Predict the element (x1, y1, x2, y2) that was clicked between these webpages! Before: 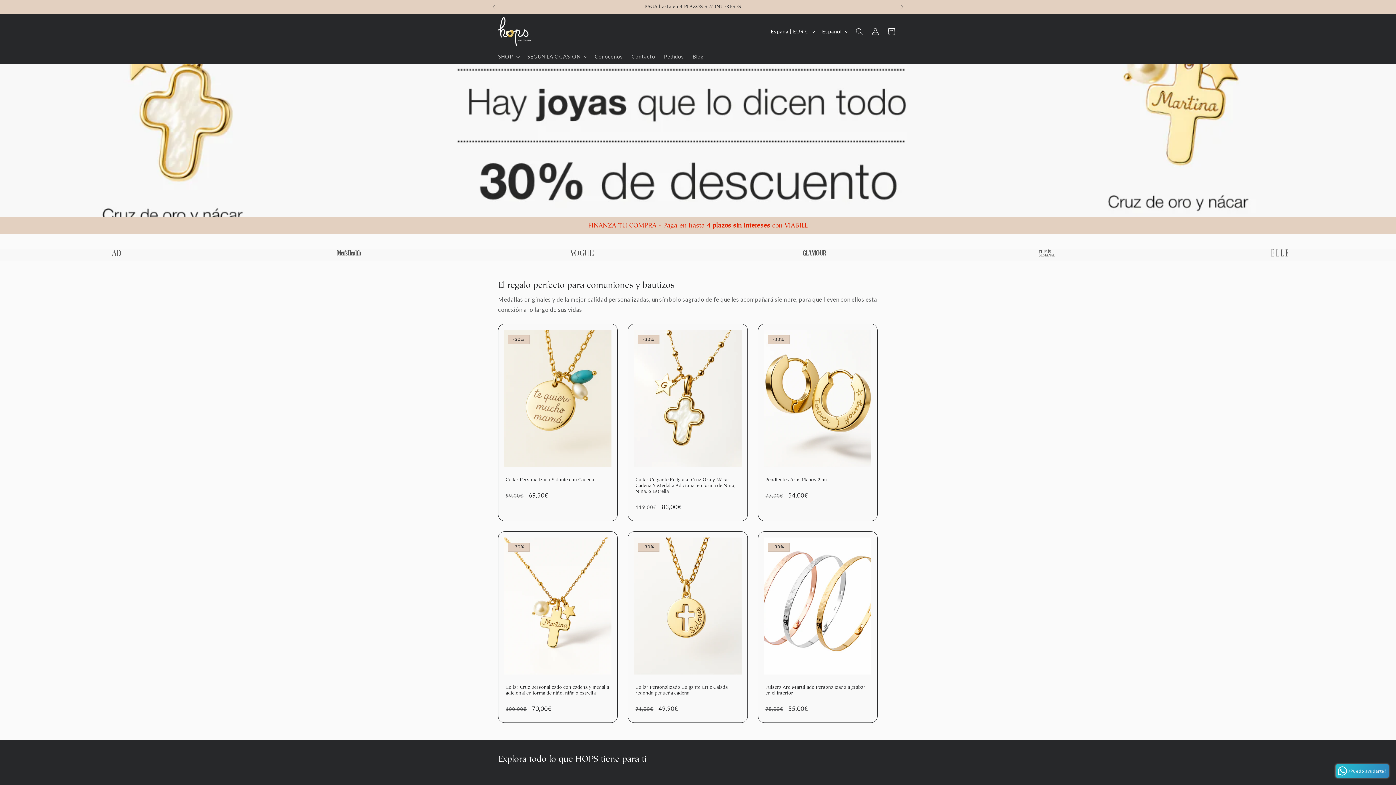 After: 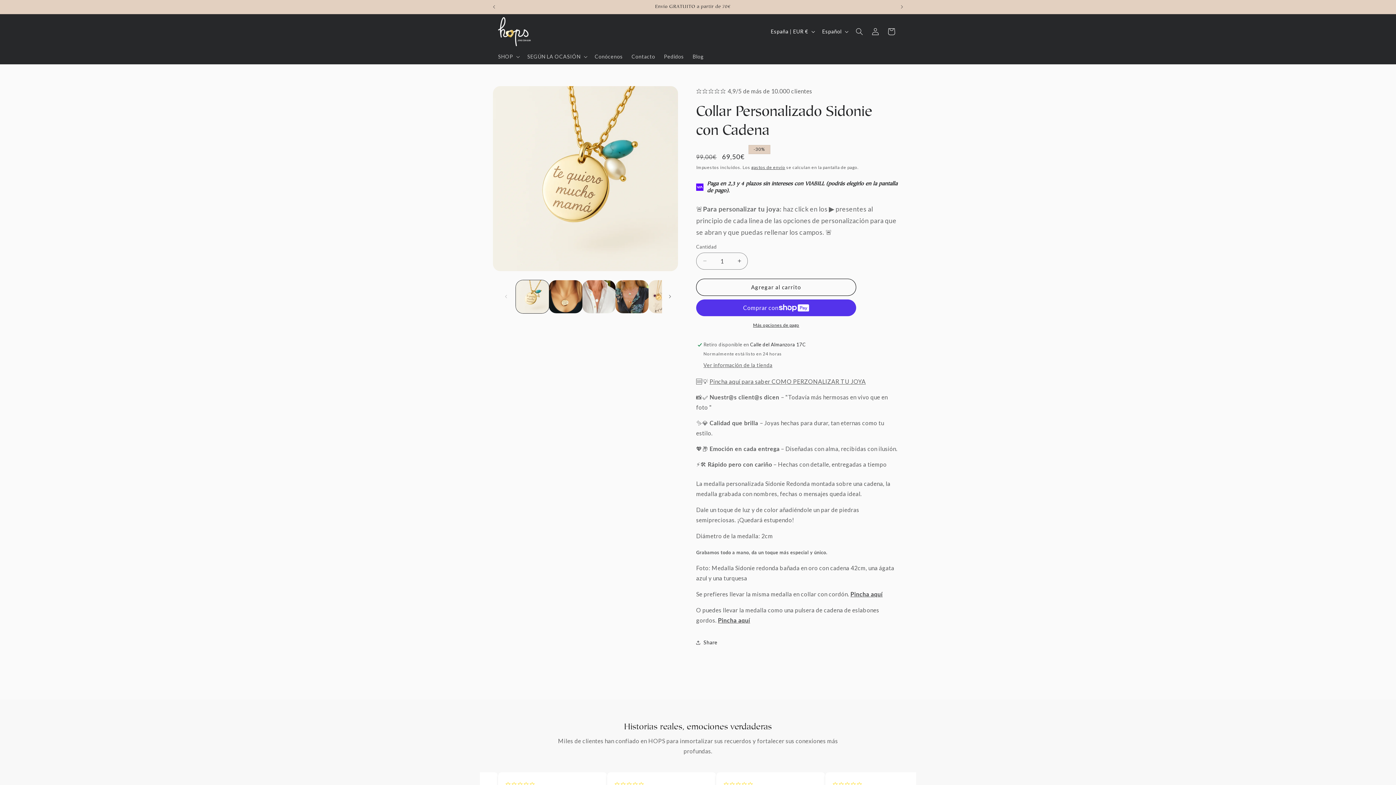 Action: bbox: (505, 476, 610, 482) label: Collar Personalizado Sidonie con Cadena